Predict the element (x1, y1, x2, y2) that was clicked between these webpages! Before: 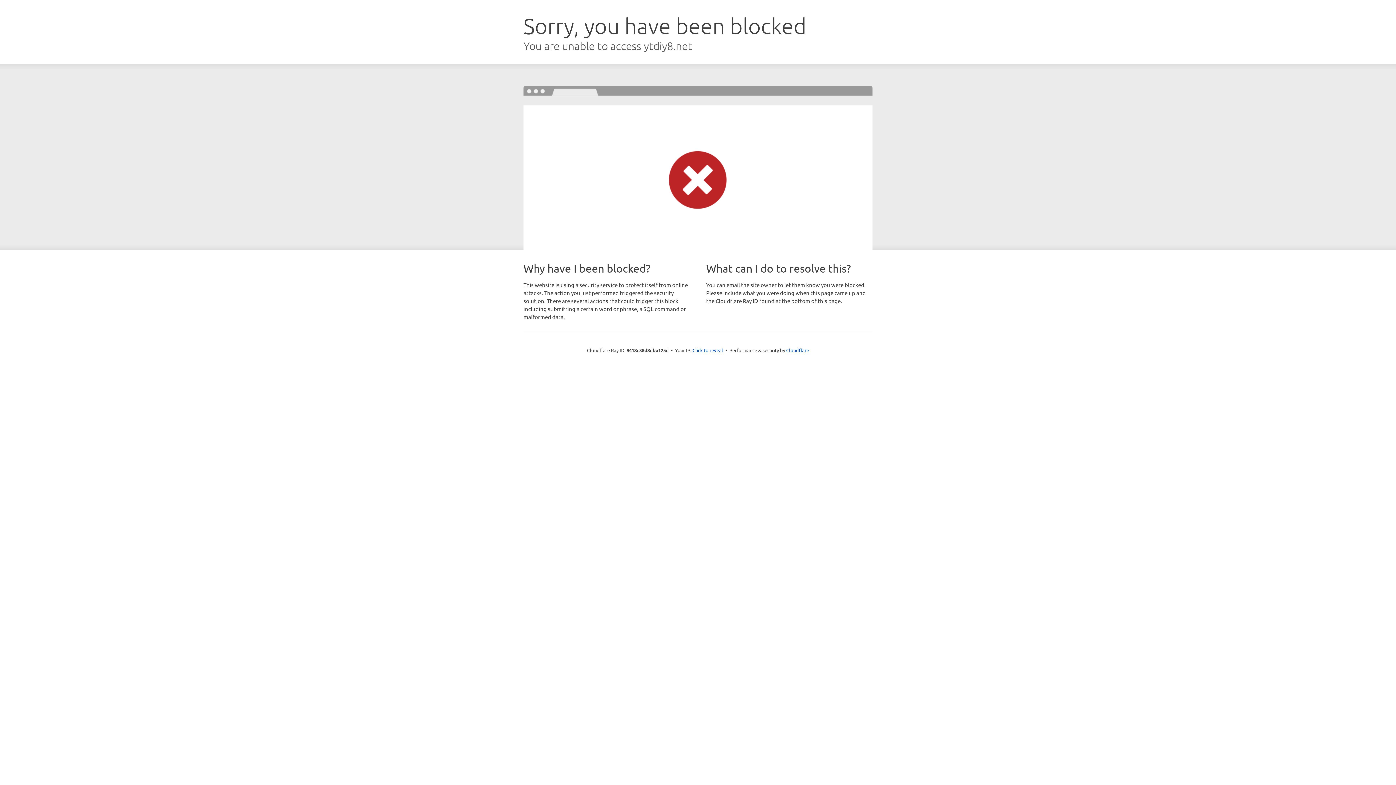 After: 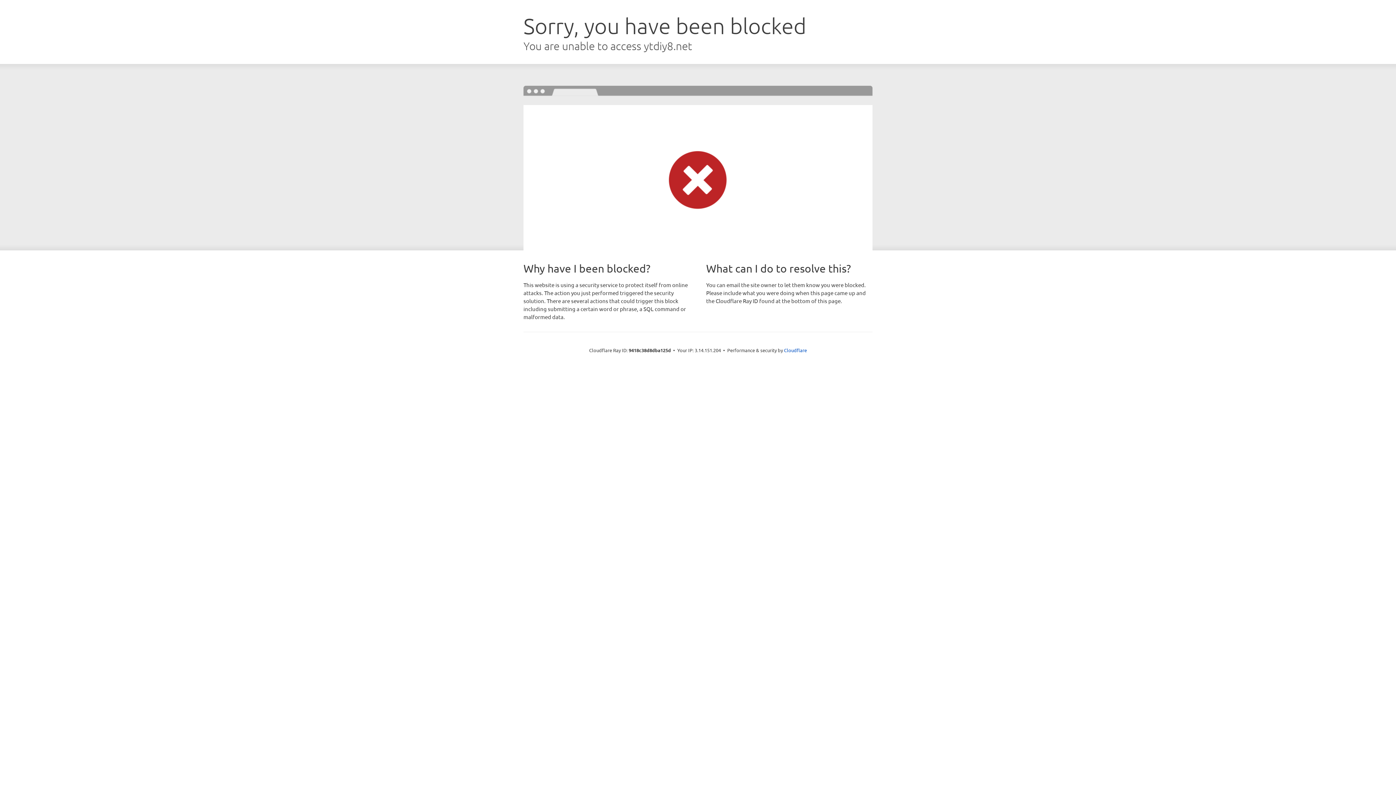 Action: label: Click to reveal bbox: (692, 346, 723, 353)